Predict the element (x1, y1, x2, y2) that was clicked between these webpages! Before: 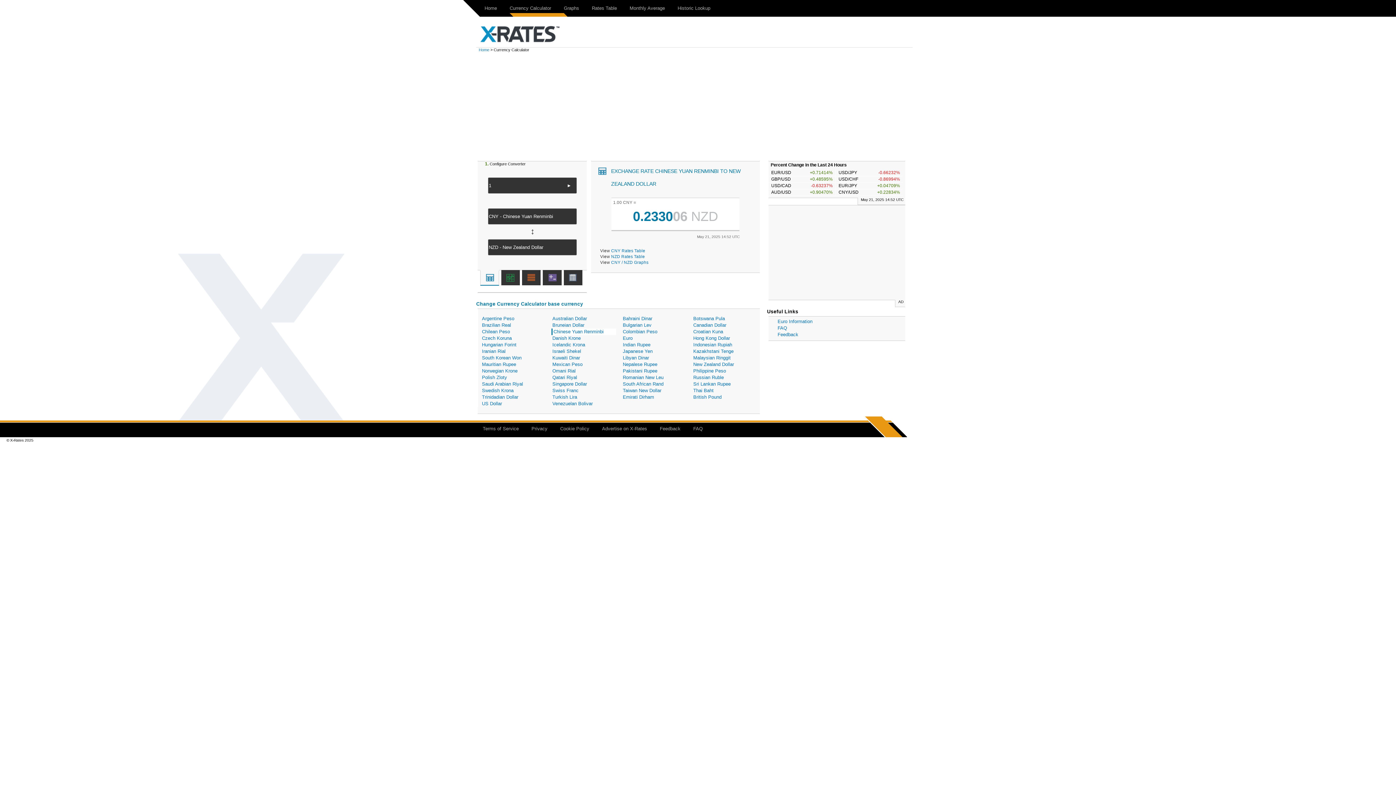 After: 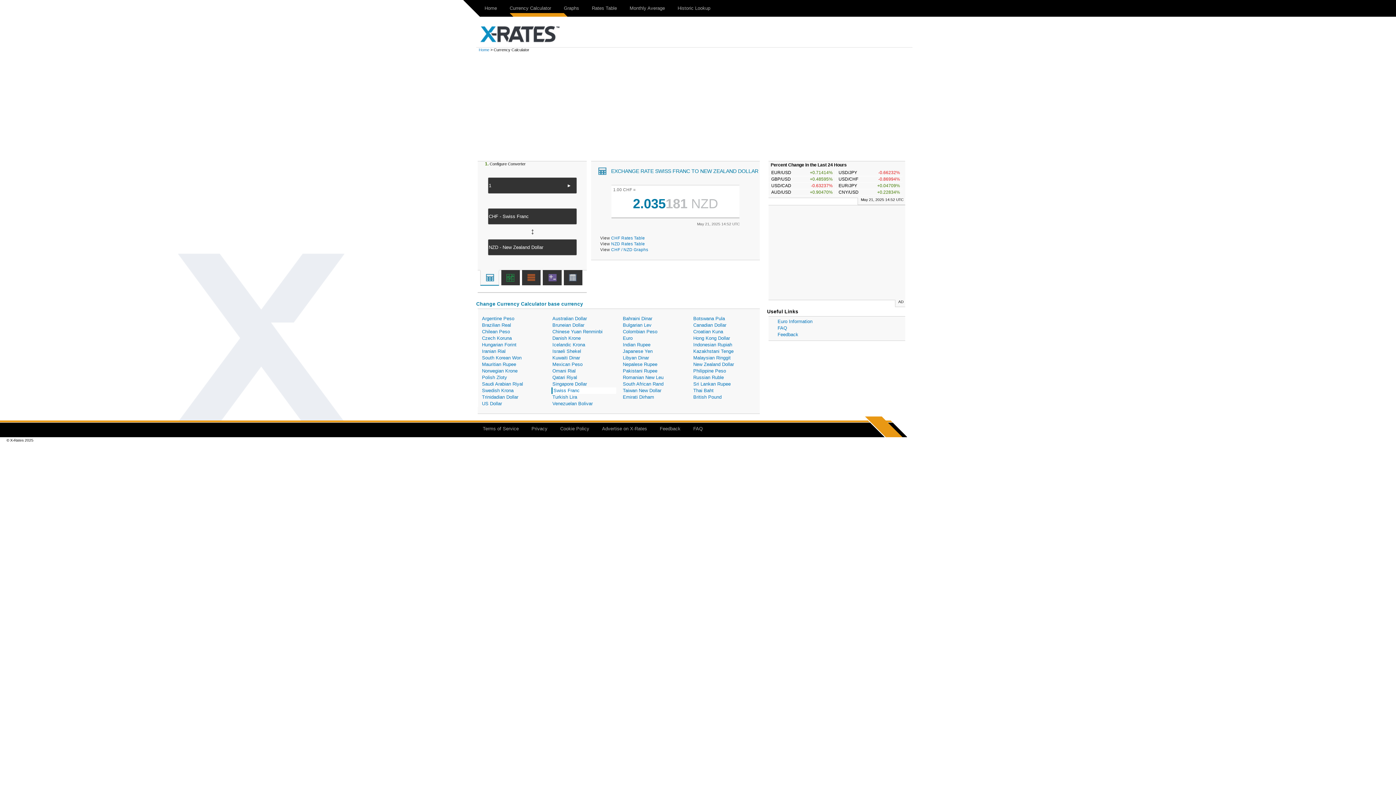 Action: bbox: (551, 387, 616, 394) label: Swiss Franc